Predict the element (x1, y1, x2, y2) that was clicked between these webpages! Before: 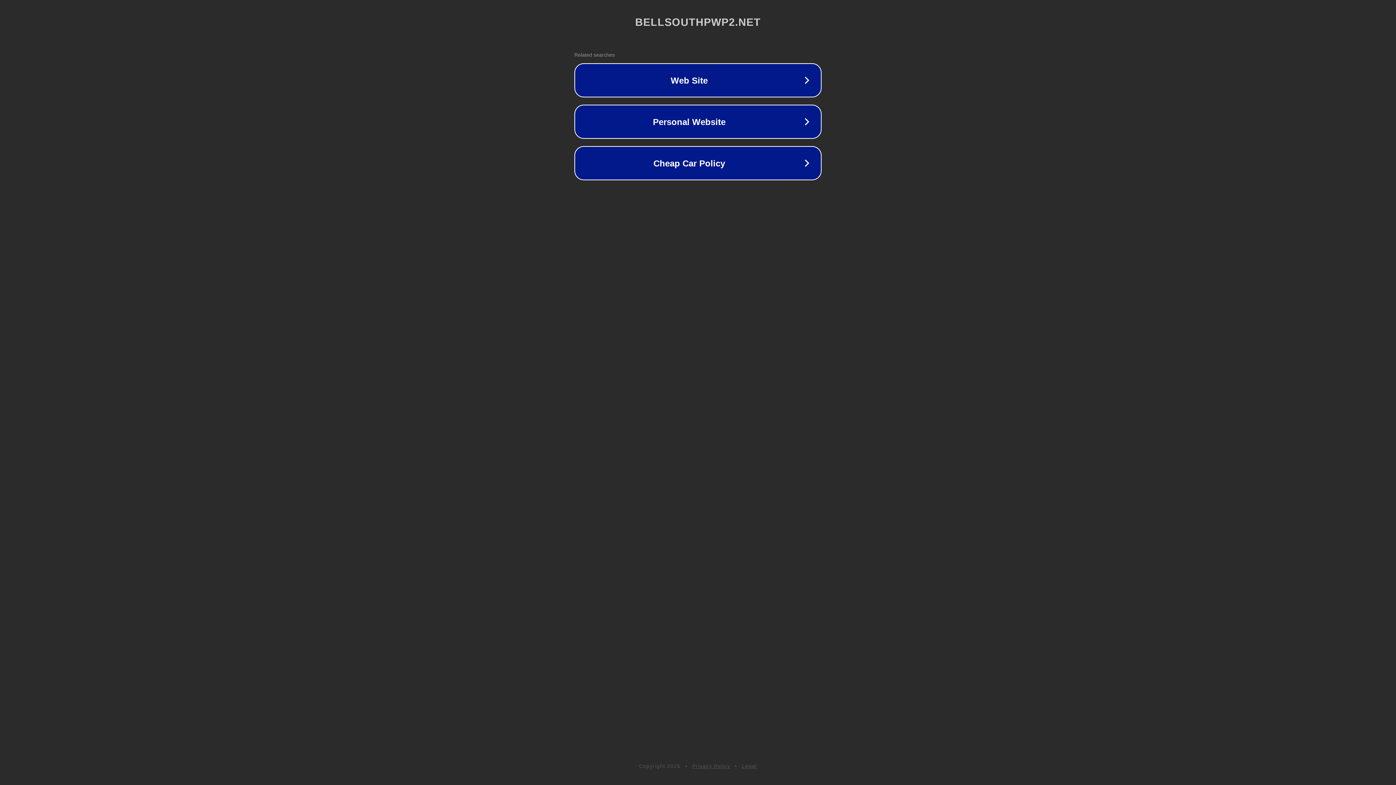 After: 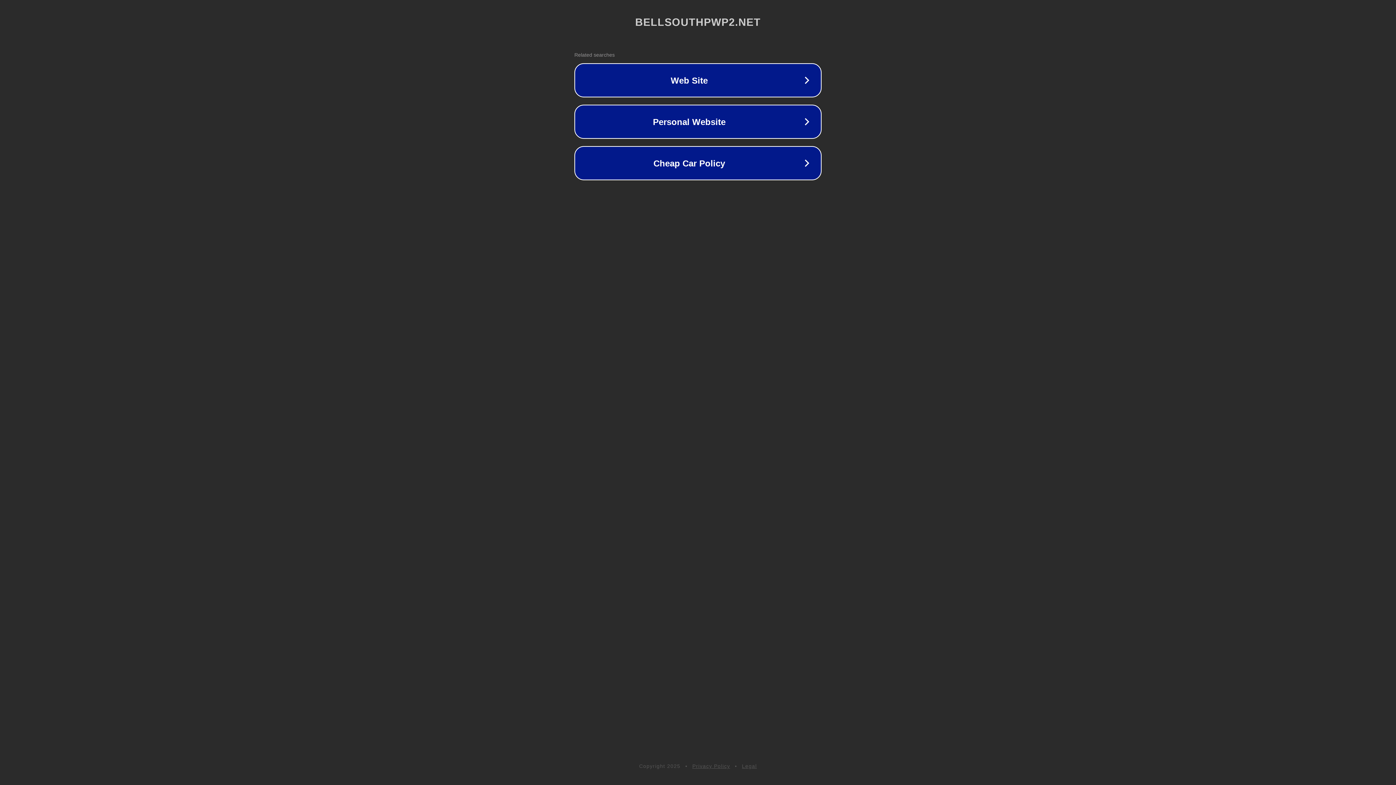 Action: label: Legal bbox: (742, 763, 757, 769)